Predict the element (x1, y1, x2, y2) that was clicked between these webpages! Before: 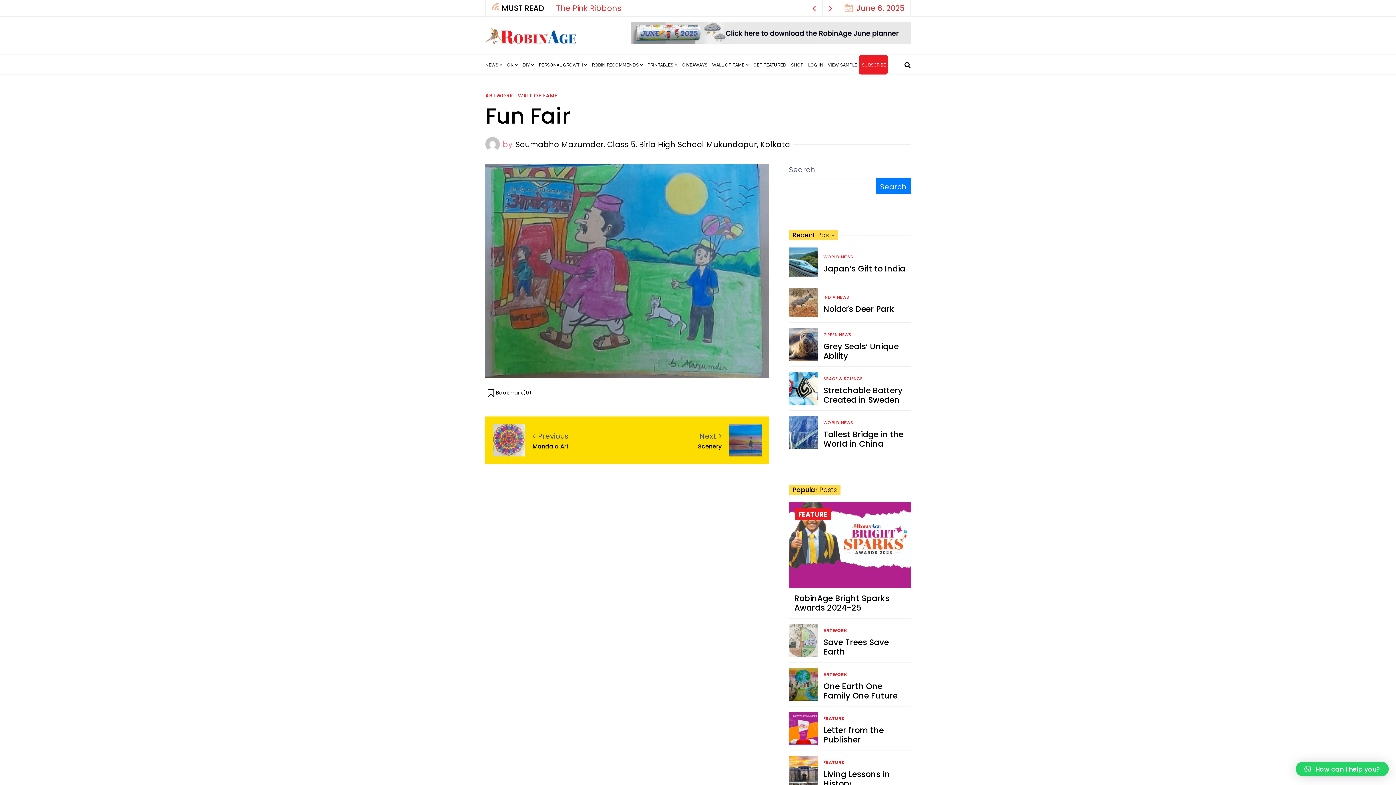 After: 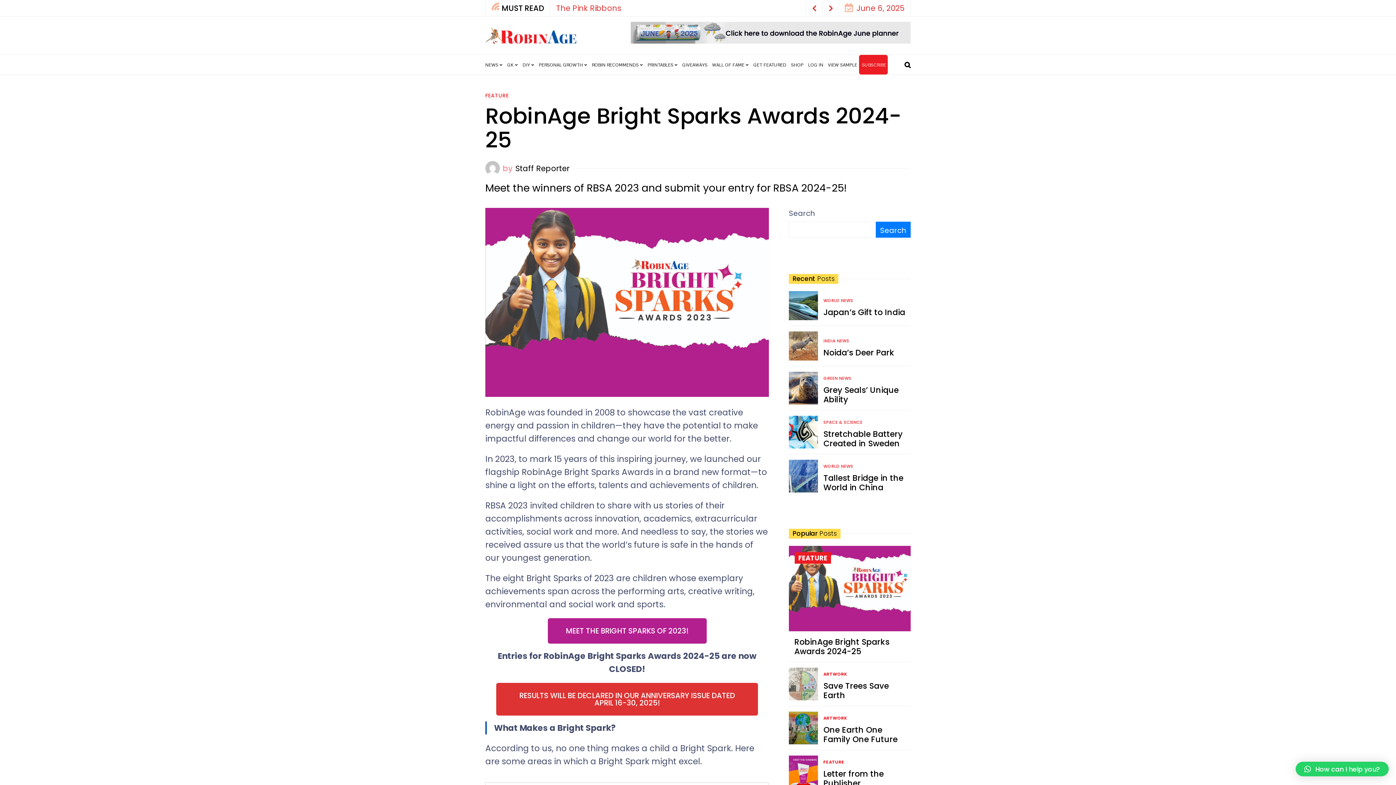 Action: label: RobinAge Bright Sparks Awards 2024-25 bbox: (794, 592, 889, 613)